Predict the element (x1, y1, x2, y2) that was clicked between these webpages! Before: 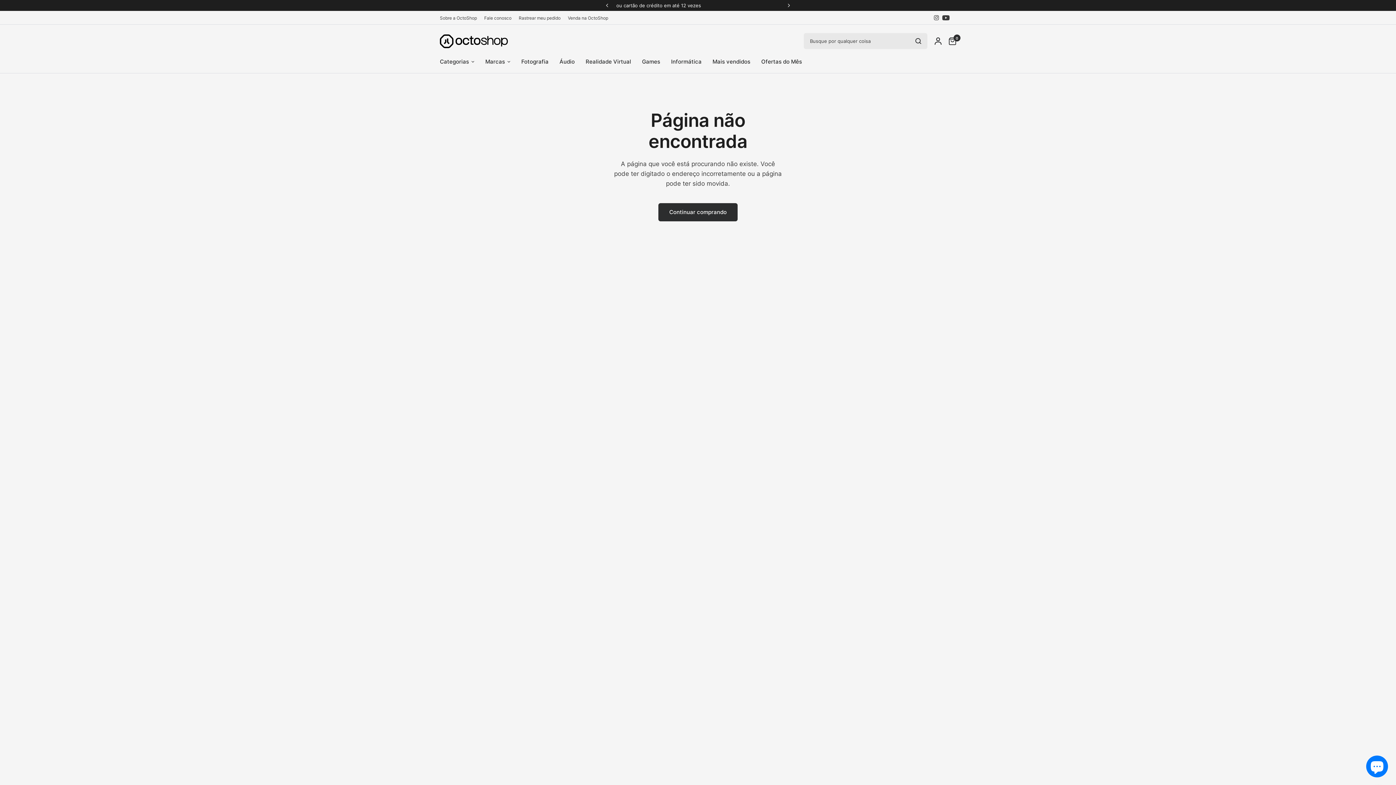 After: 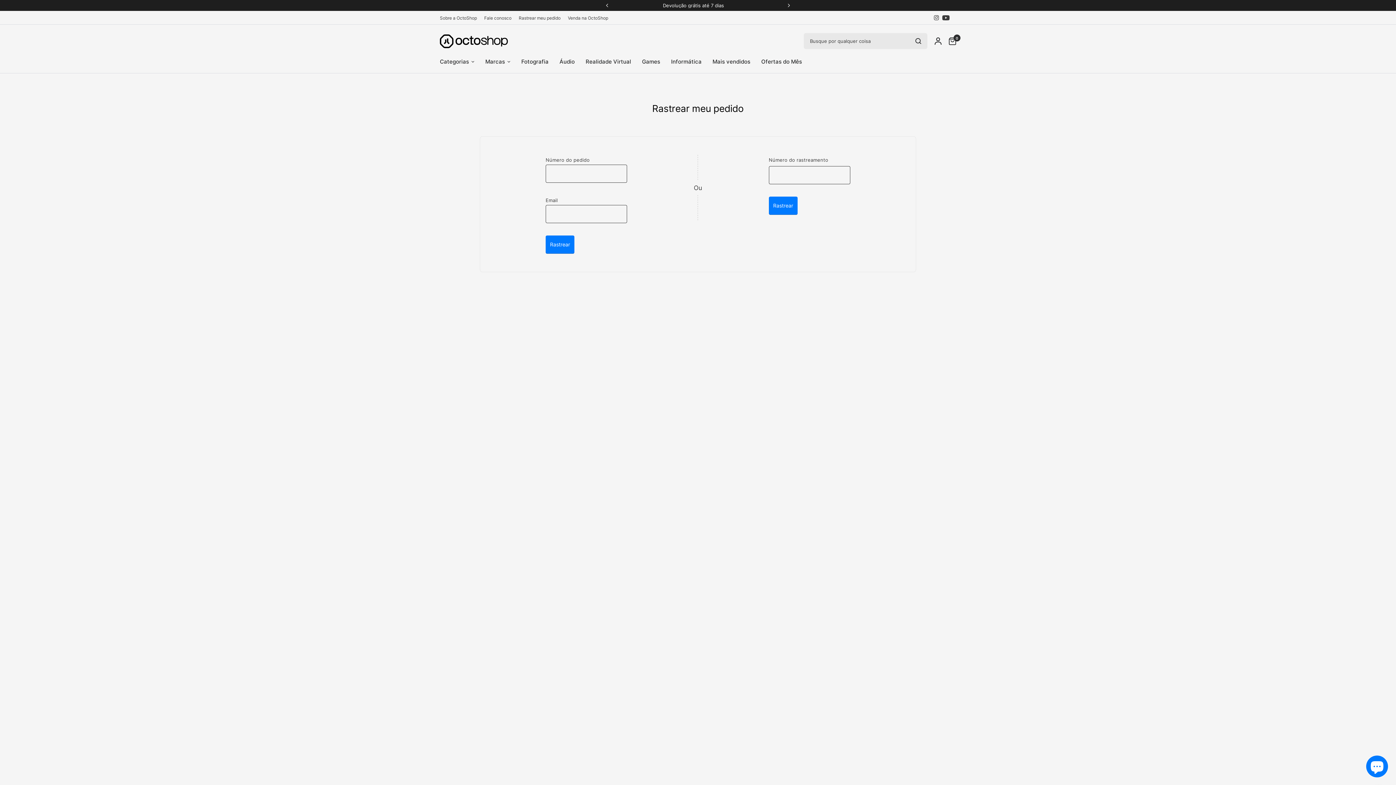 Action: bbox: (518, 14, 560, 21) label: Rastrear meu pedido